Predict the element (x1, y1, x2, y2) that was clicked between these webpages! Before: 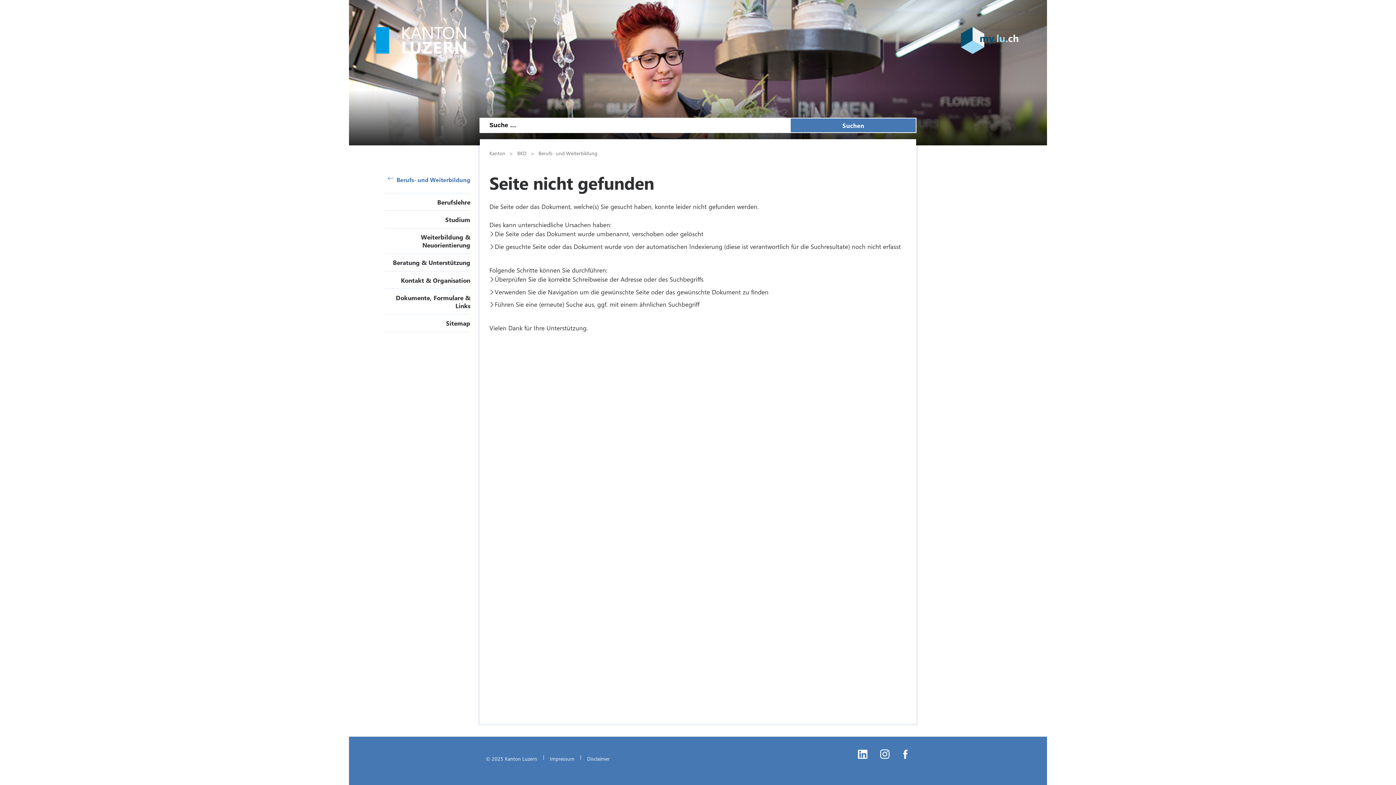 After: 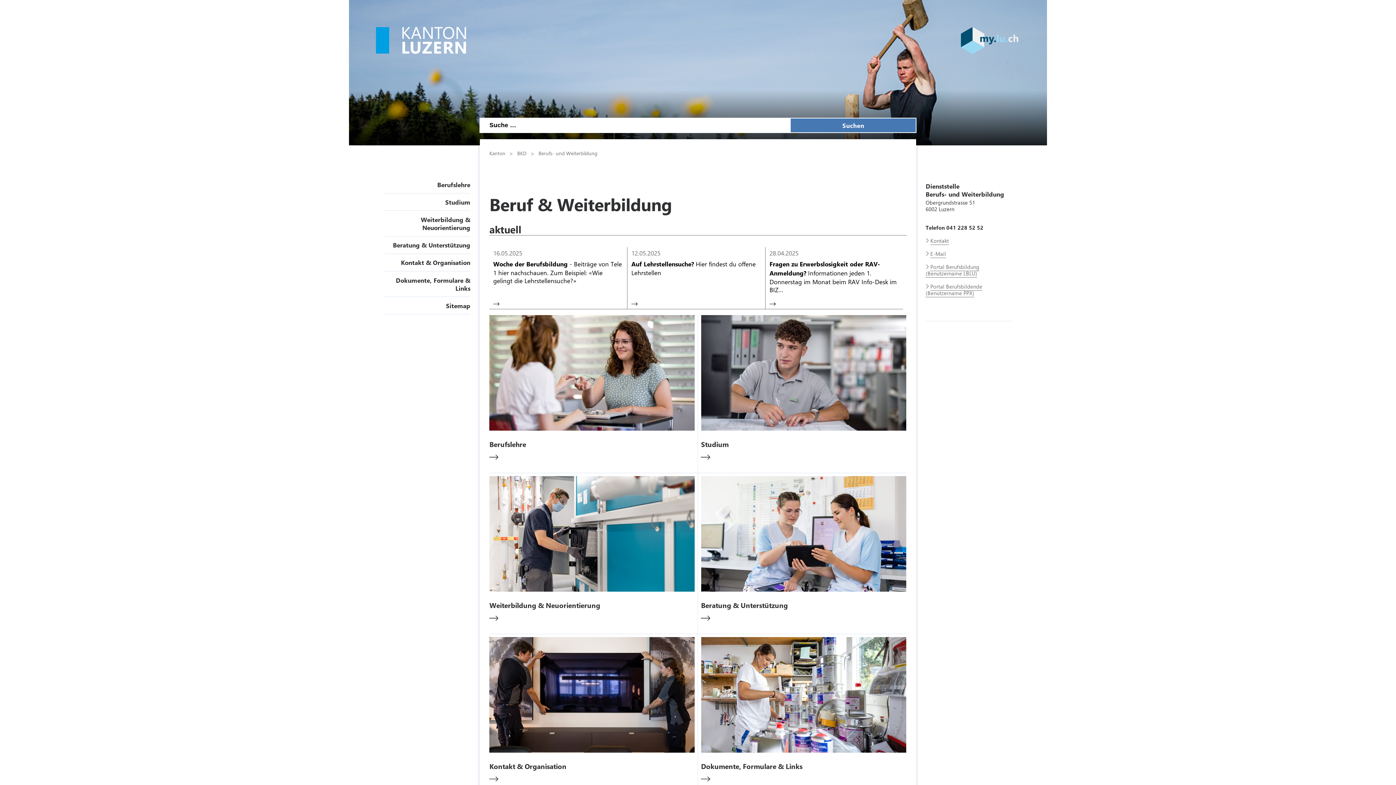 Action: bbox: (376, 26, 466, 55)